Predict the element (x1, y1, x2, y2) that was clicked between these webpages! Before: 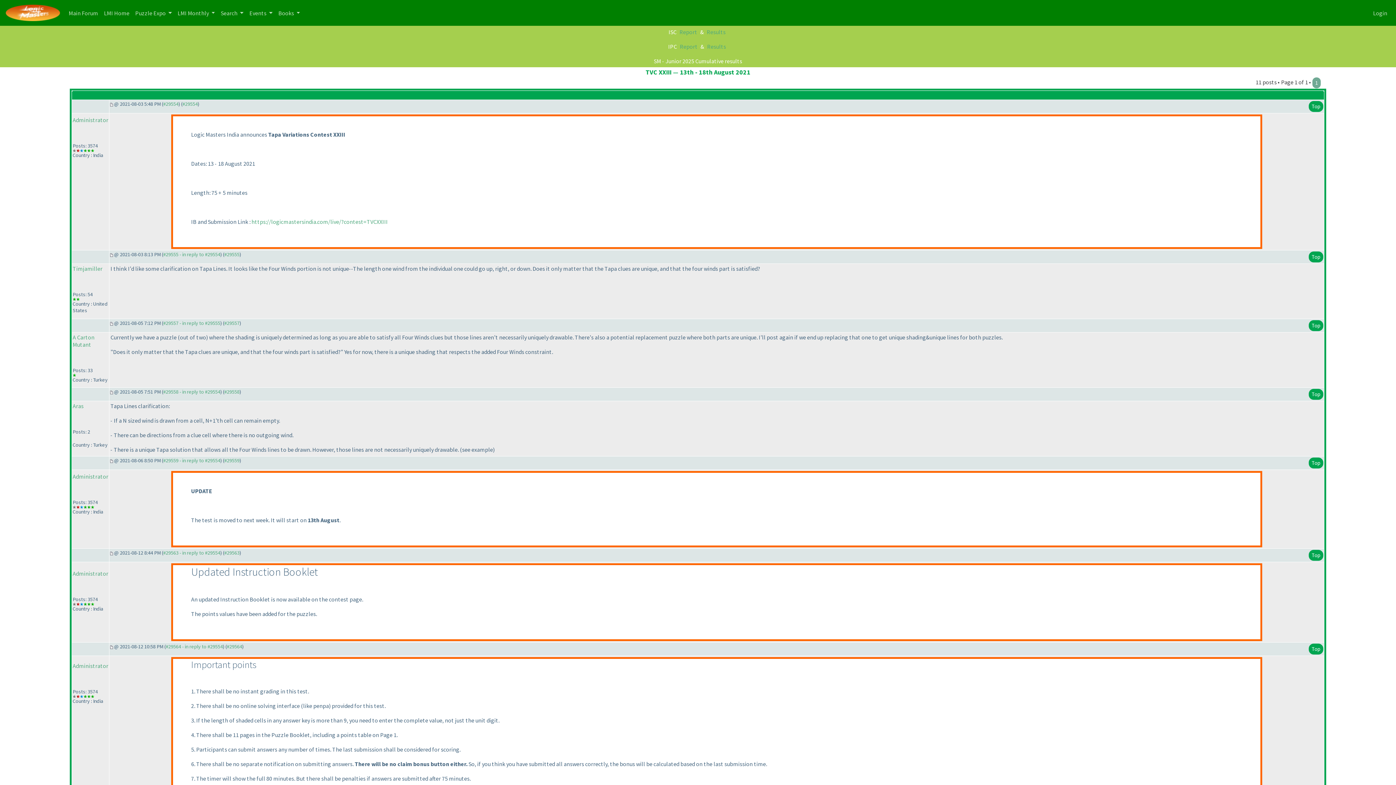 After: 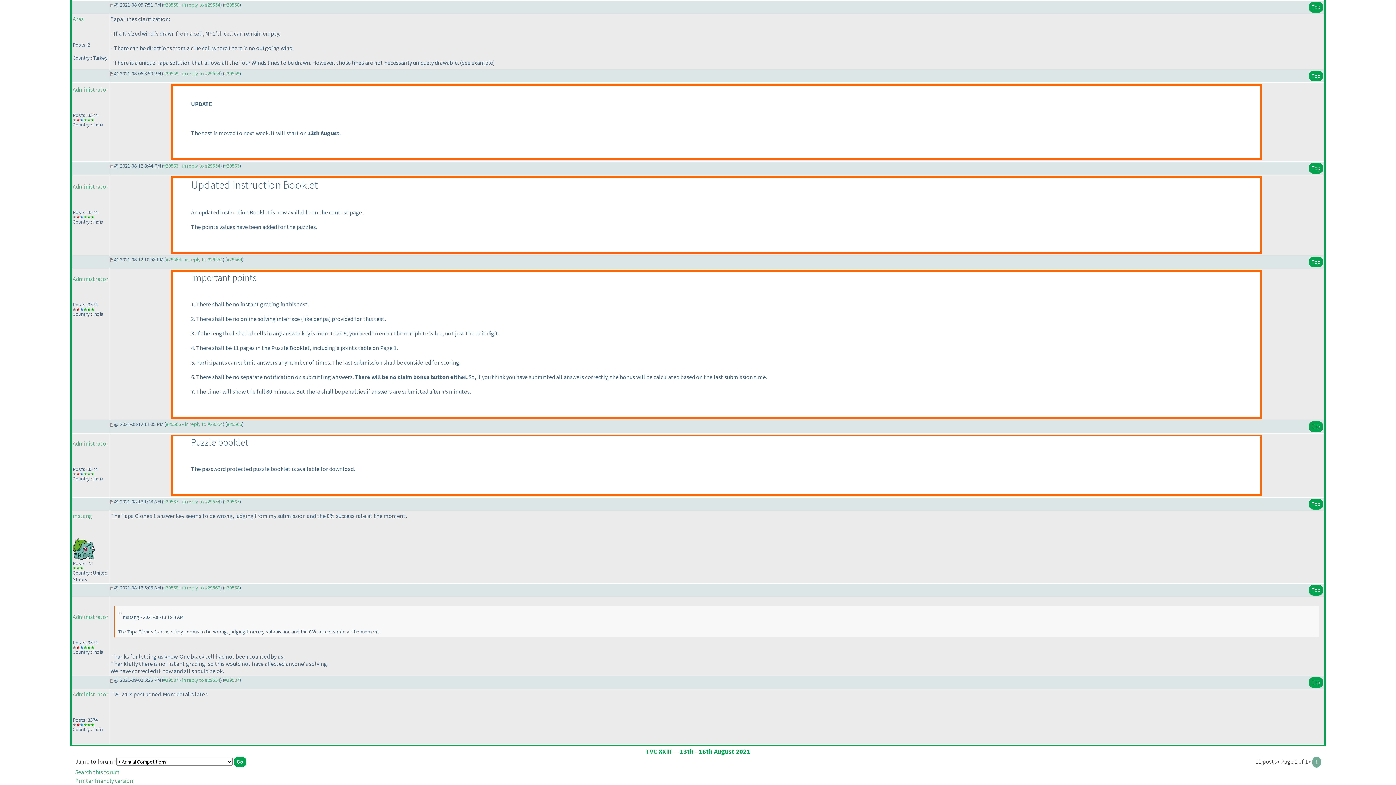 Action: bbox: (163, 388, 220, 395) label: #29558 - in reply to #29554